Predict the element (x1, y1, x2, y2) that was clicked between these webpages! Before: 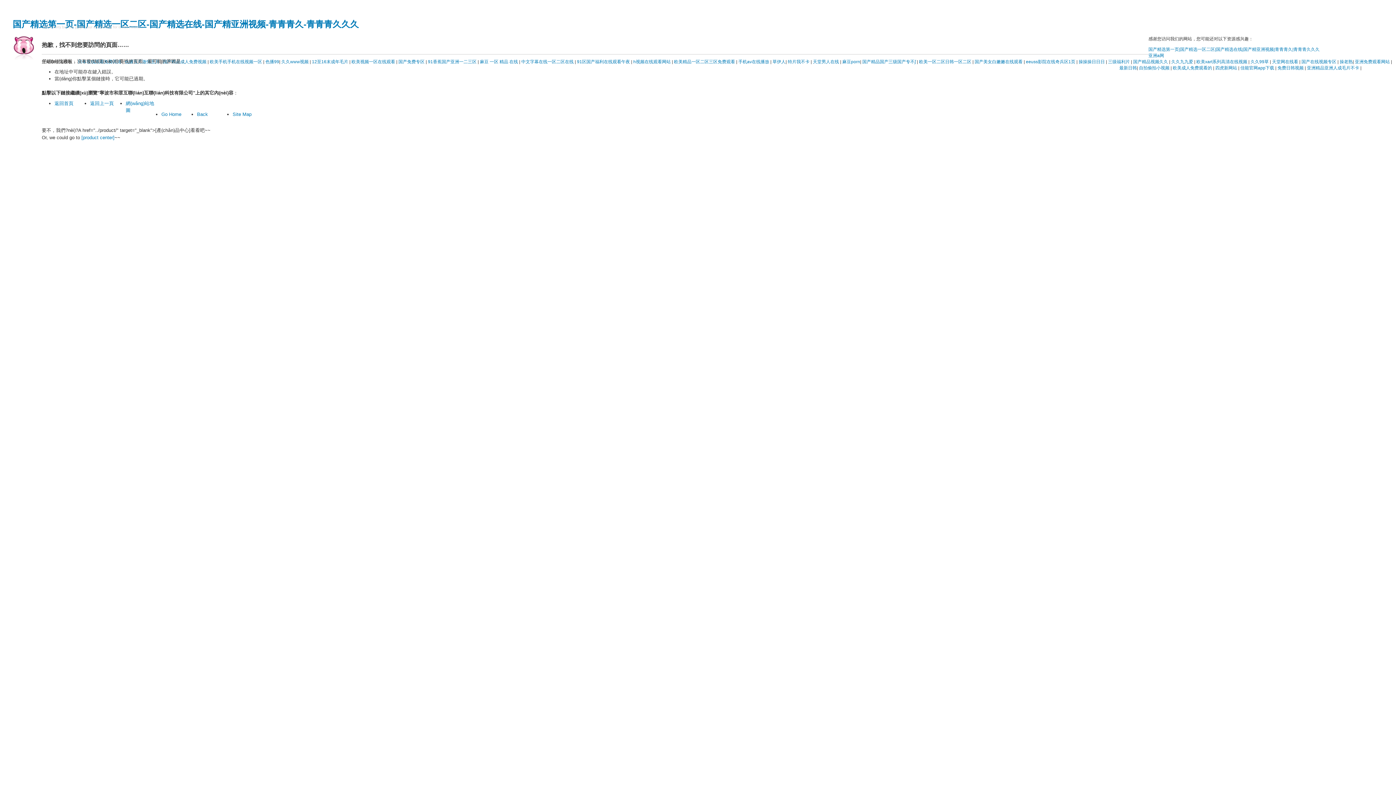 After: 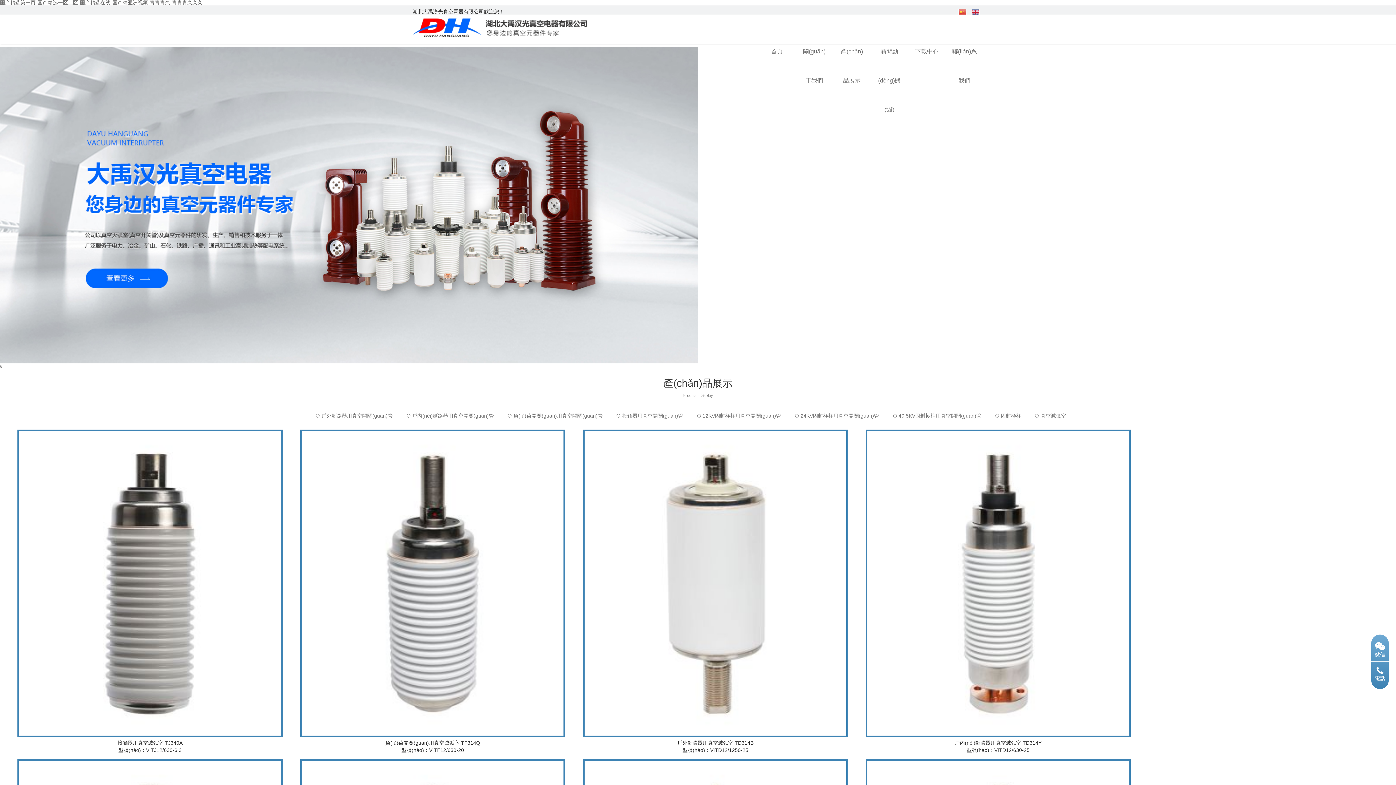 Action: label: 返回首頁 bbox: (54, 100, 73, 106)